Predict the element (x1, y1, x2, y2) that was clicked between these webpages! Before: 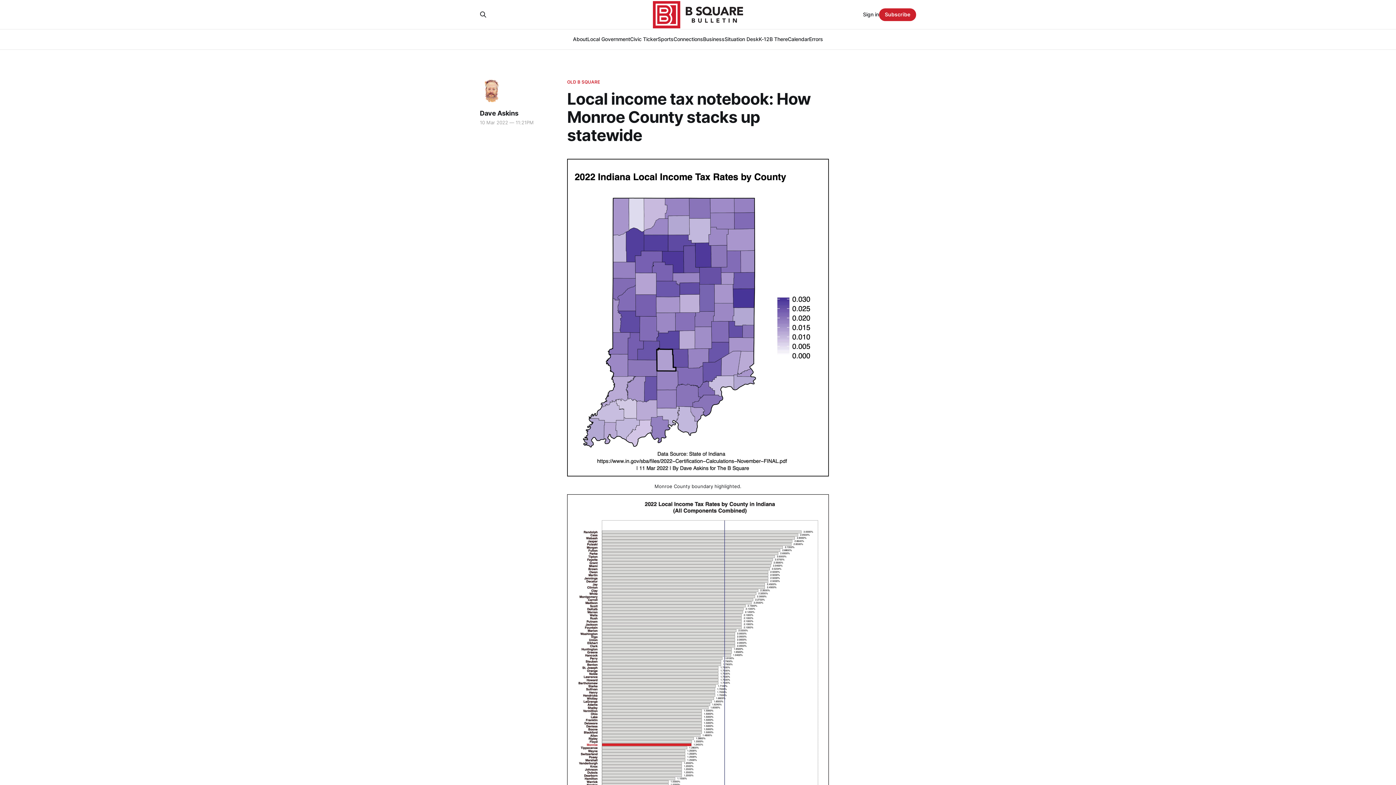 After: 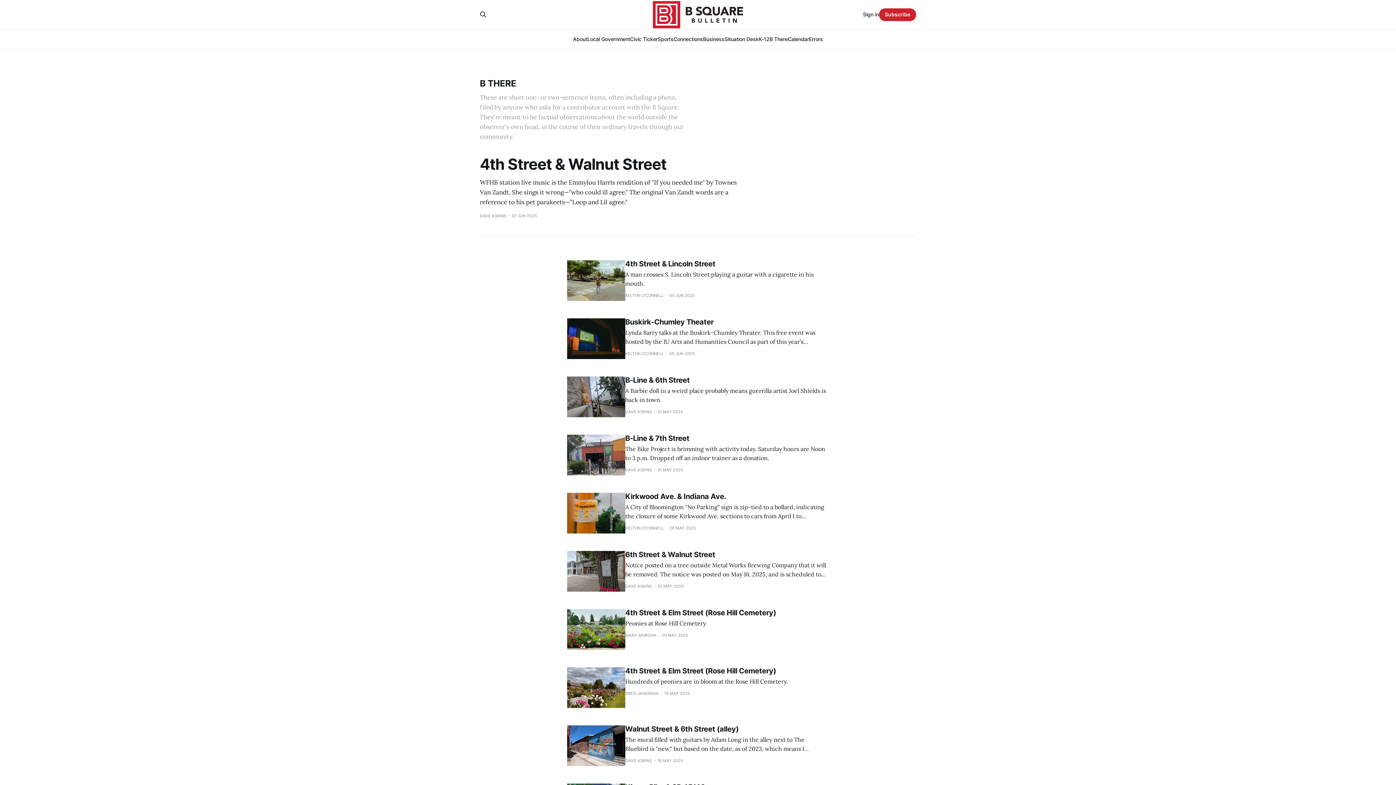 Action: bbox: (769, 36, 788, 42) label: B There